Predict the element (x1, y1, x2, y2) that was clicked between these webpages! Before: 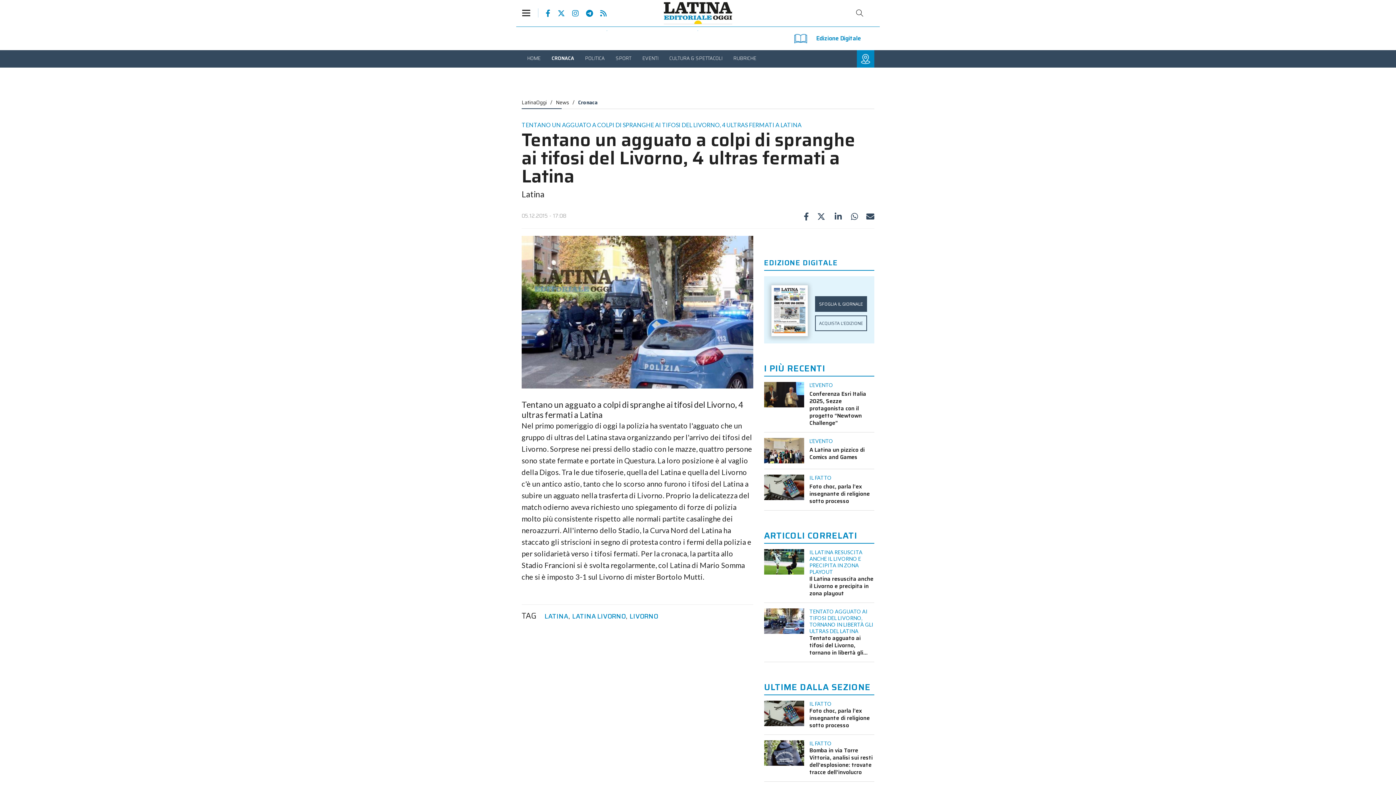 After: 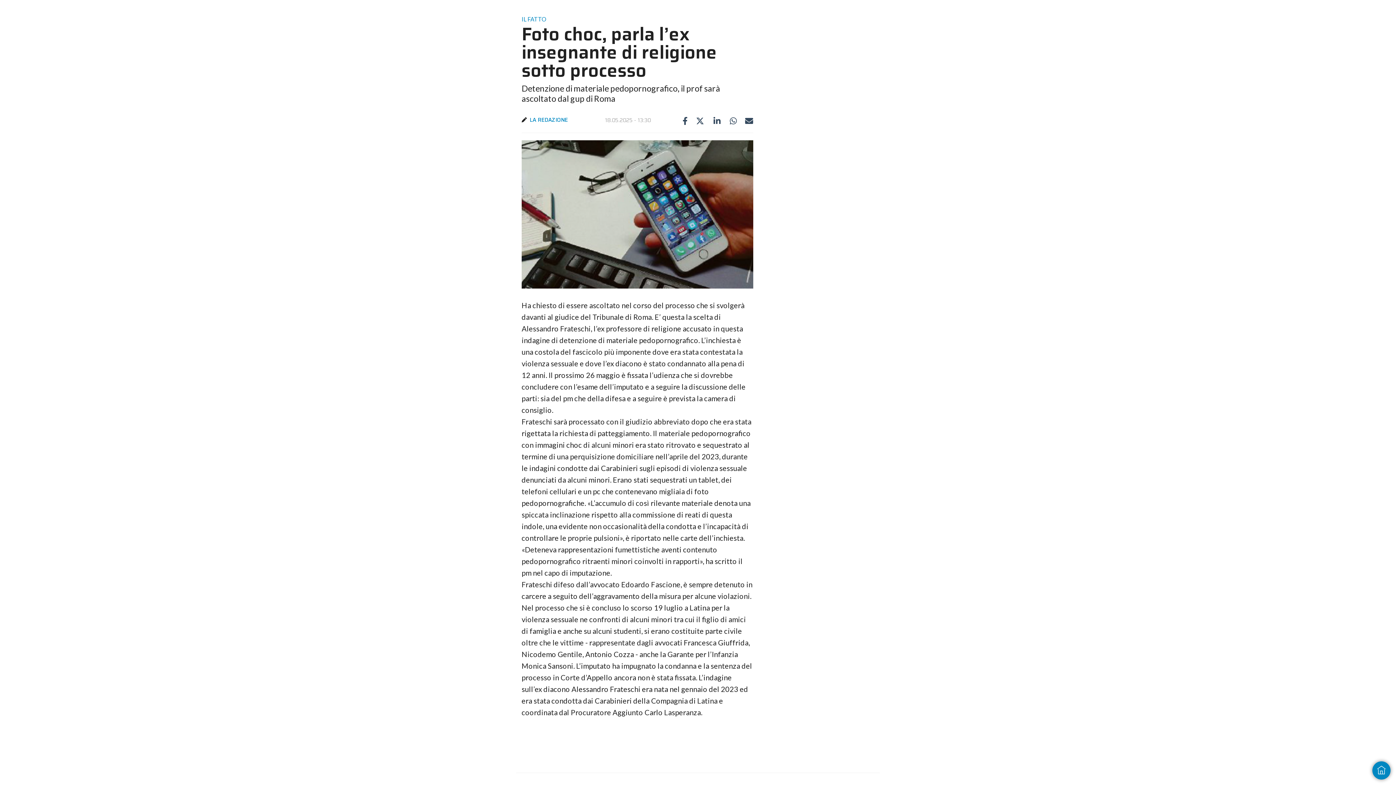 Action: bbox: (764, 474, 804, 500)